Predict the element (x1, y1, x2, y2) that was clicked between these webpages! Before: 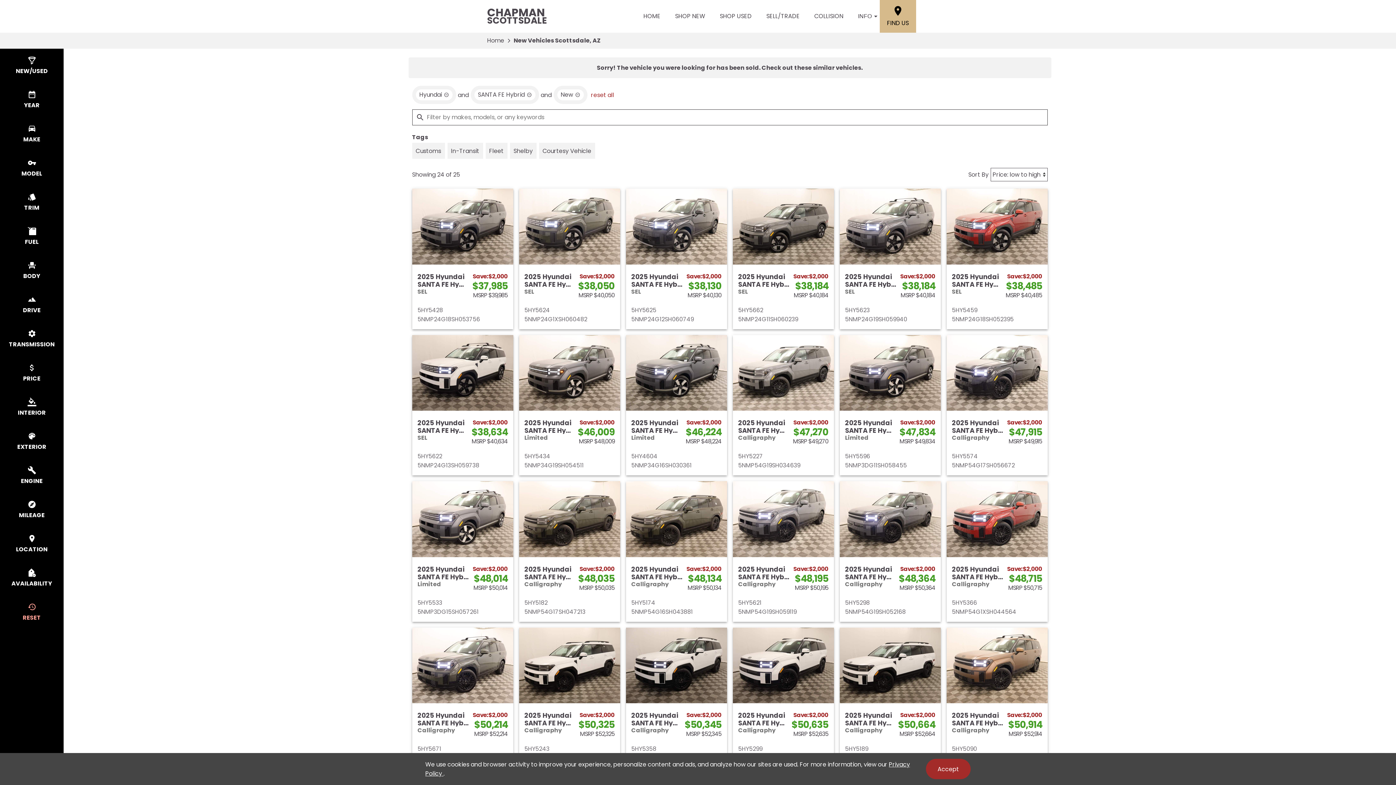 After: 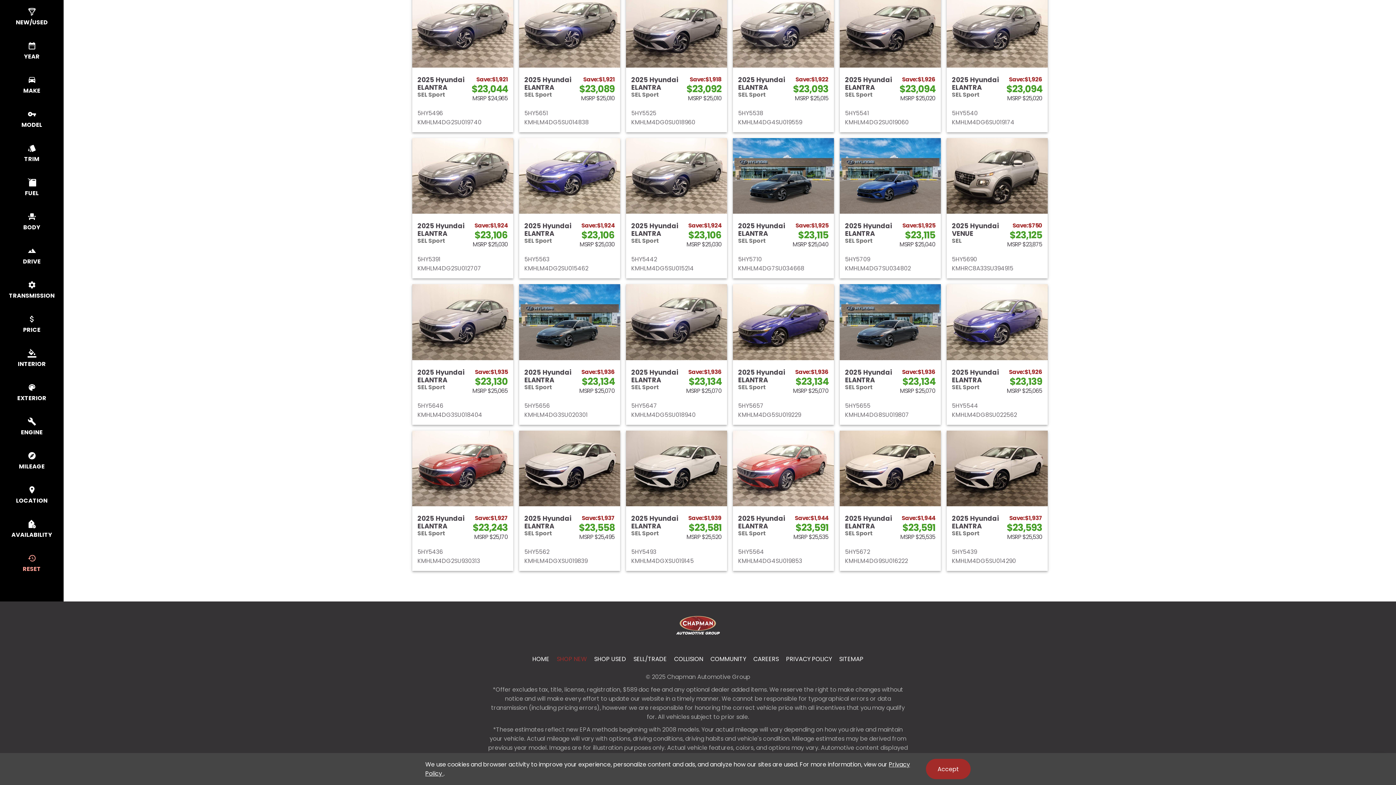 Action: label: SHOP NEW bbox: (553, 710, 590, 725)